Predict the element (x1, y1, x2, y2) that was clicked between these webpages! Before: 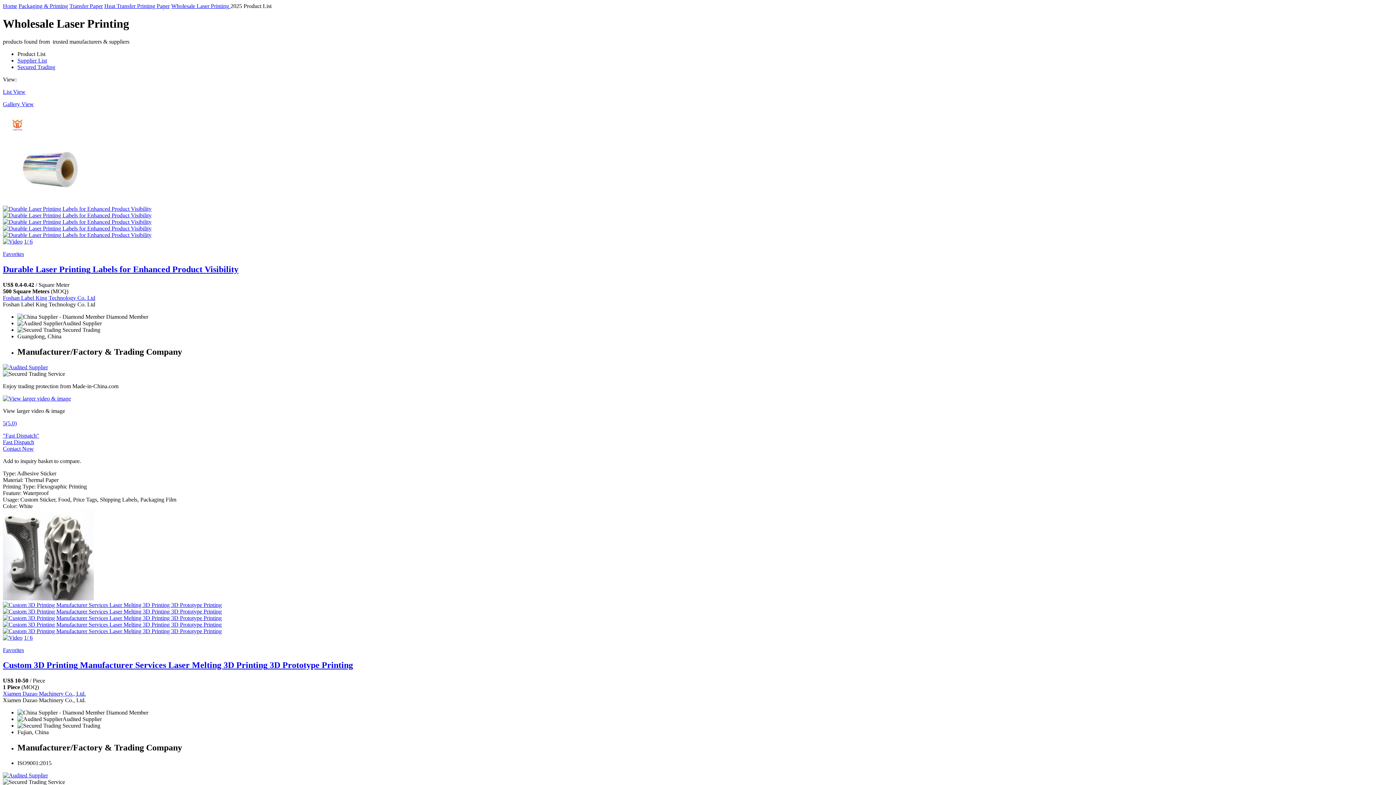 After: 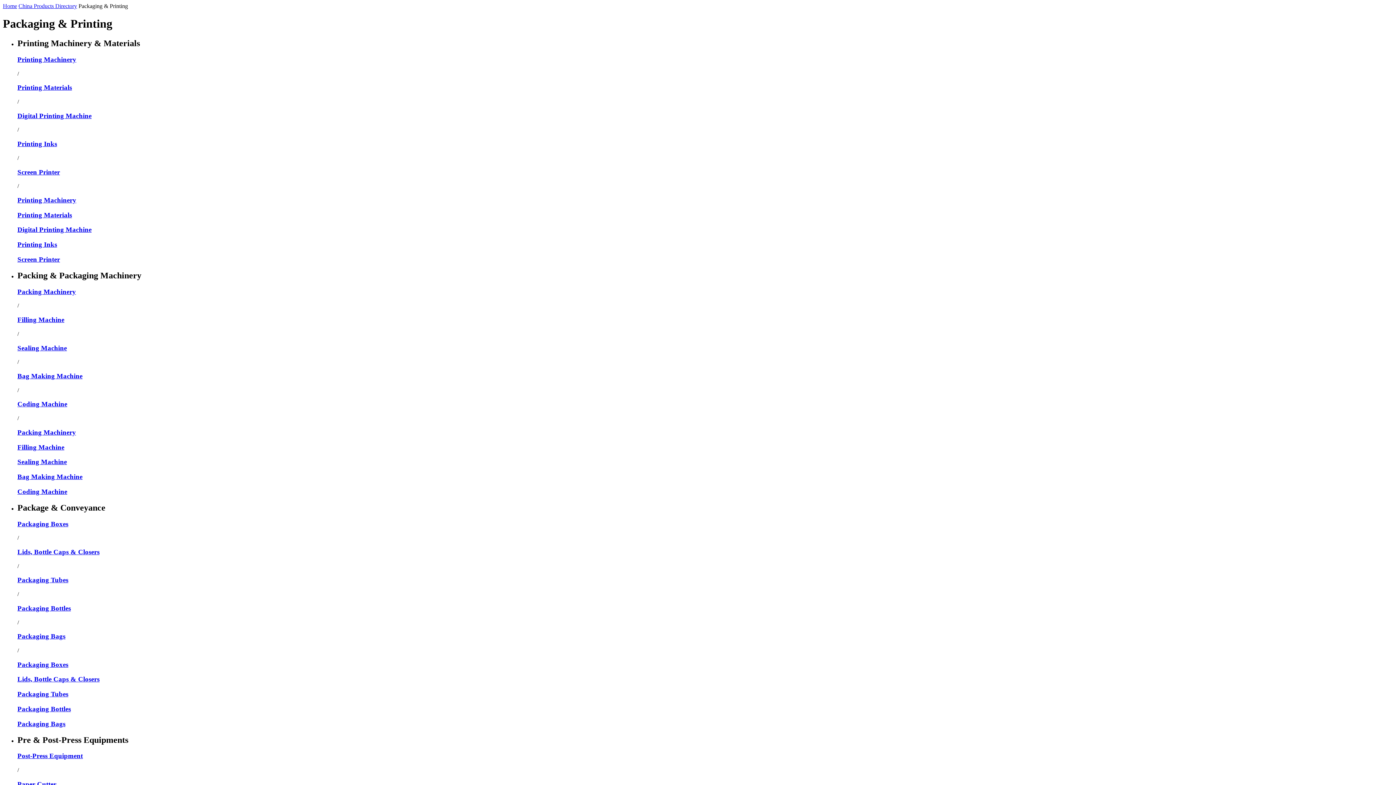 Action: bbox: (18, 2, 68, 9) label: Packaging & Printing